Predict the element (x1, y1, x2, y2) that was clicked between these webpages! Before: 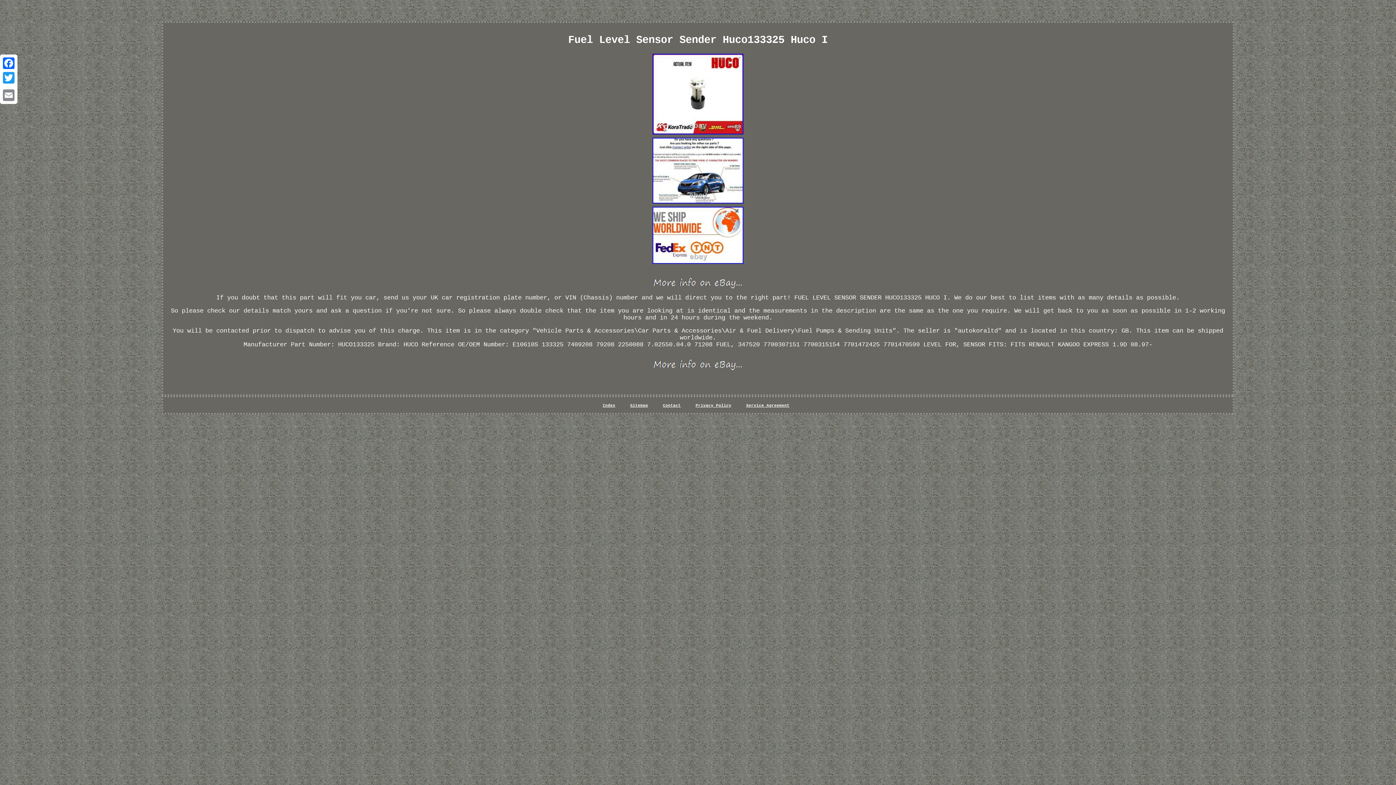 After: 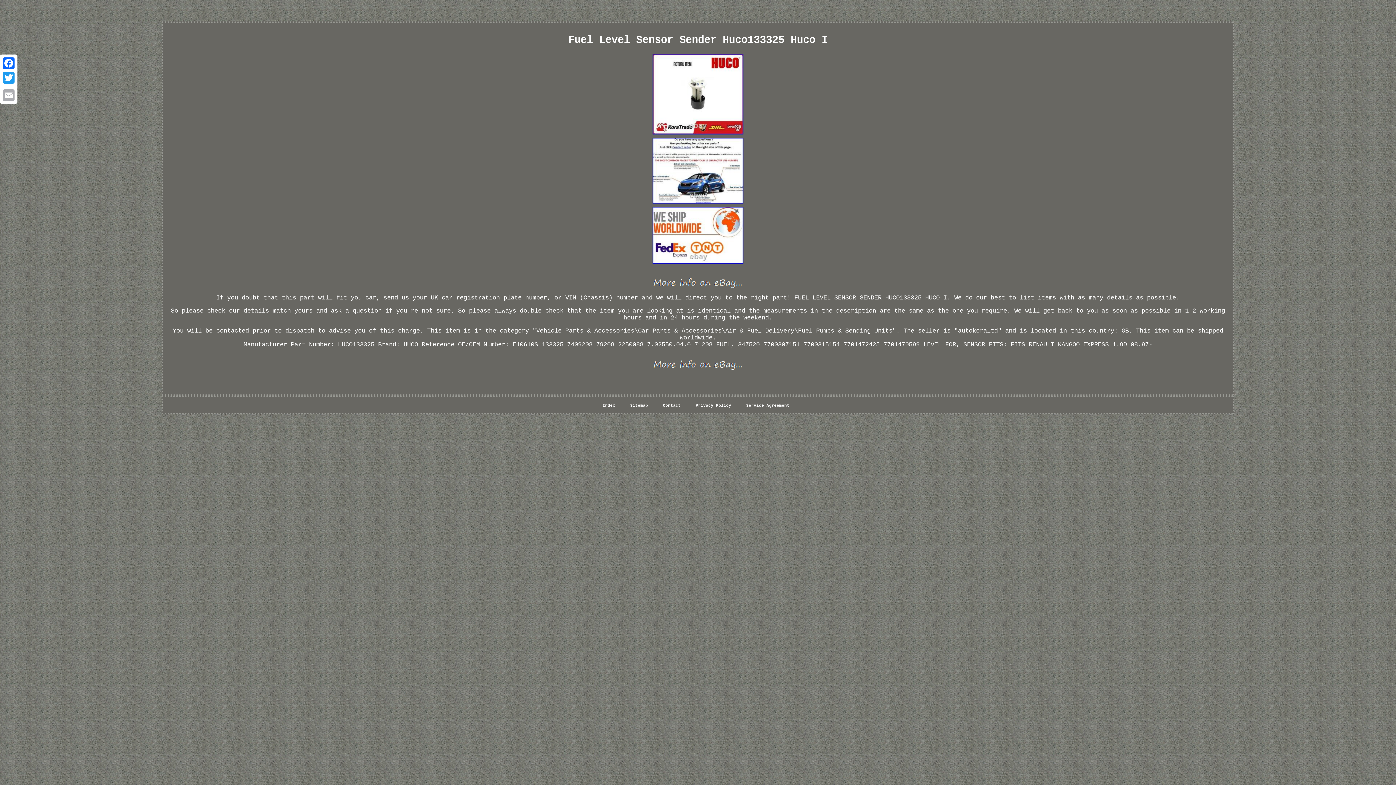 Action: label: Email bbox: (1, 88, 16, 102)